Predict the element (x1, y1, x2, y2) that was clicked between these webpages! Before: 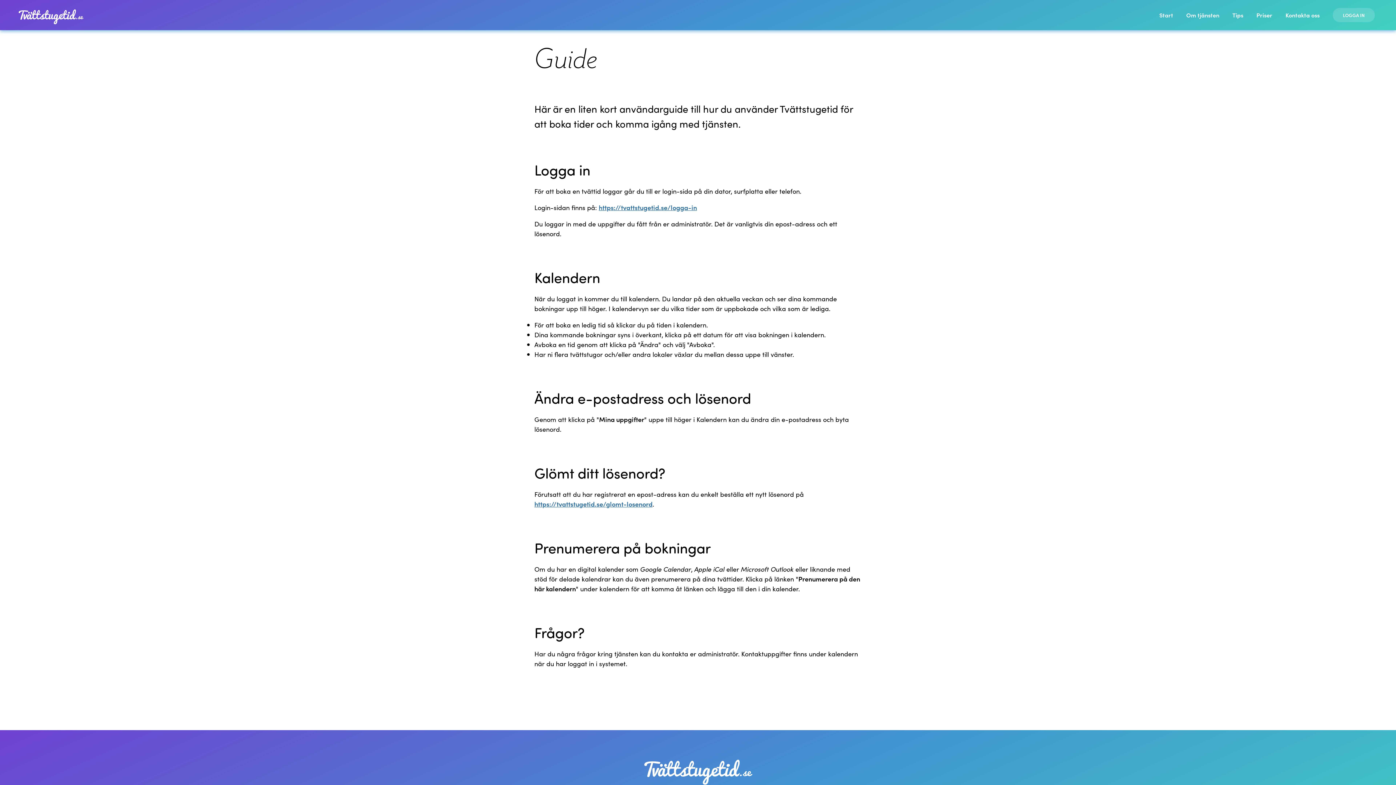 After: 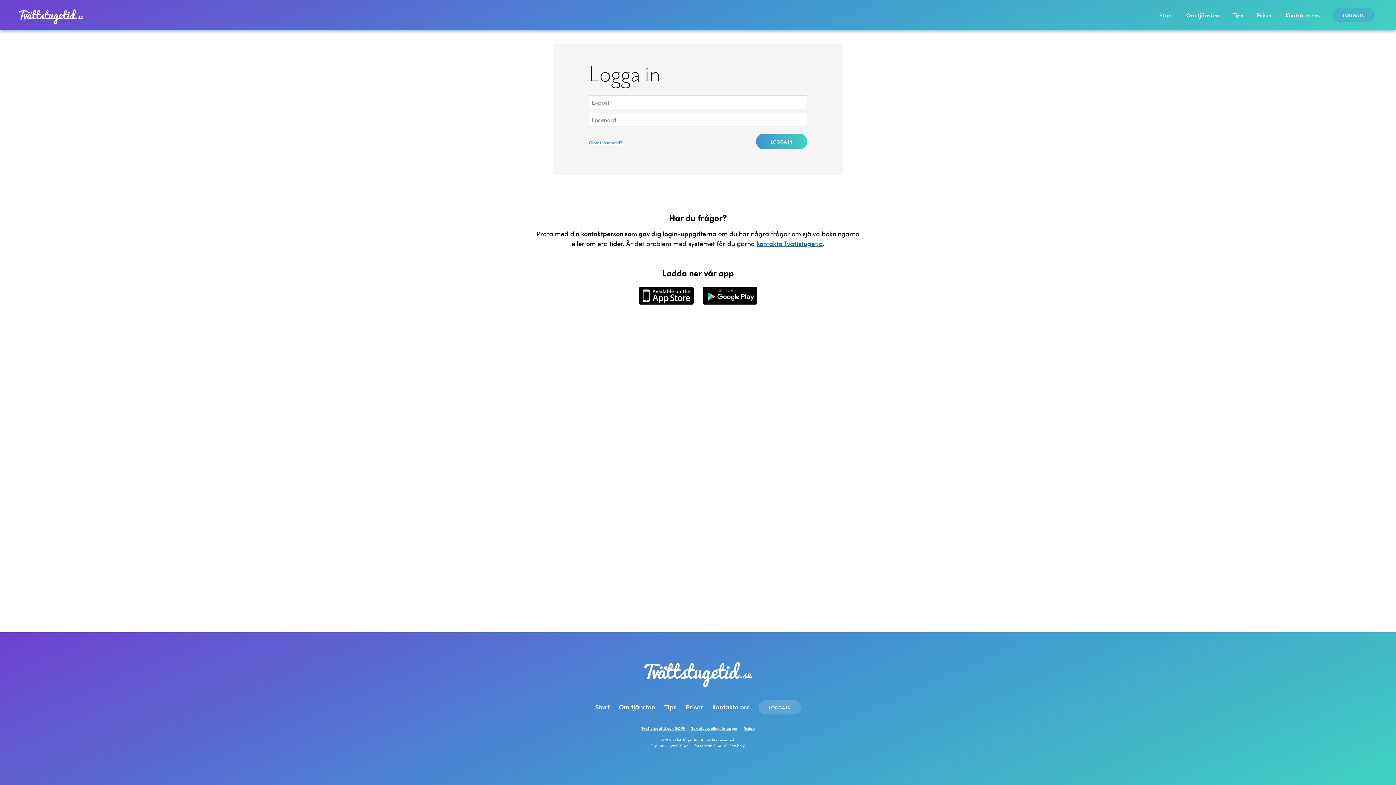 Action: label: LOGGA IN bbox: (1333, 8, 1375, 22)